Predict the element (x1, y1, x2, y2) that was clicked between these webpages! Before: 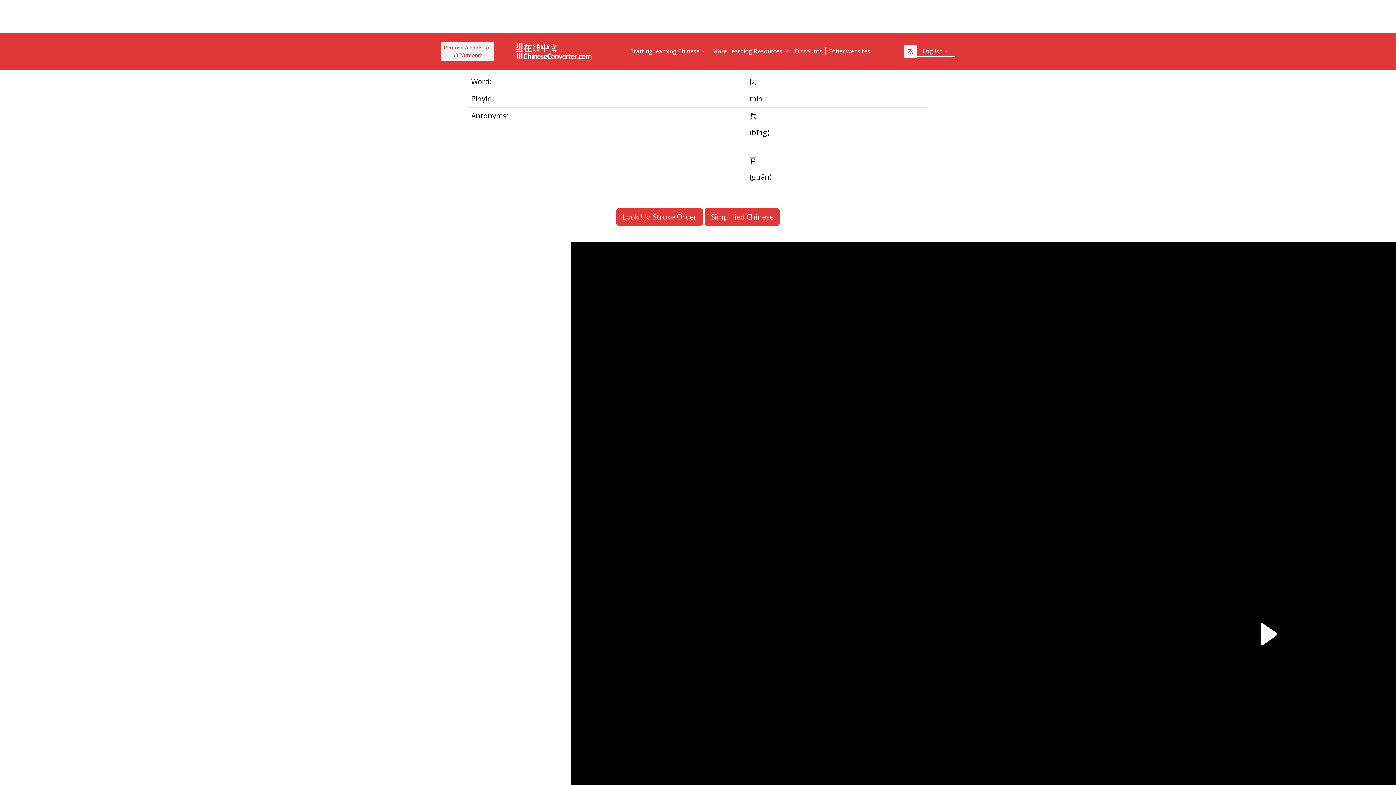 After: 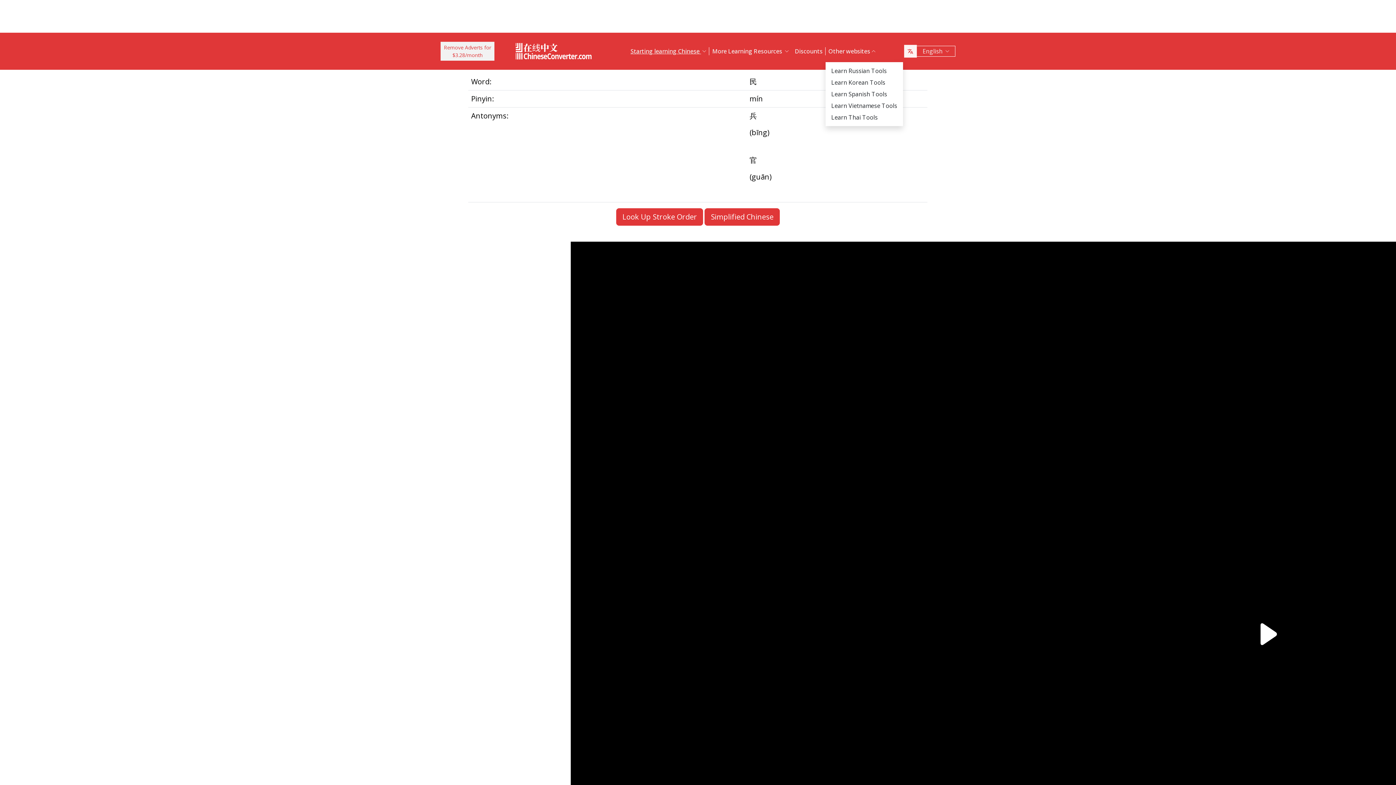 Action: bbox: (825, 41, 878, 61) label: Other websites